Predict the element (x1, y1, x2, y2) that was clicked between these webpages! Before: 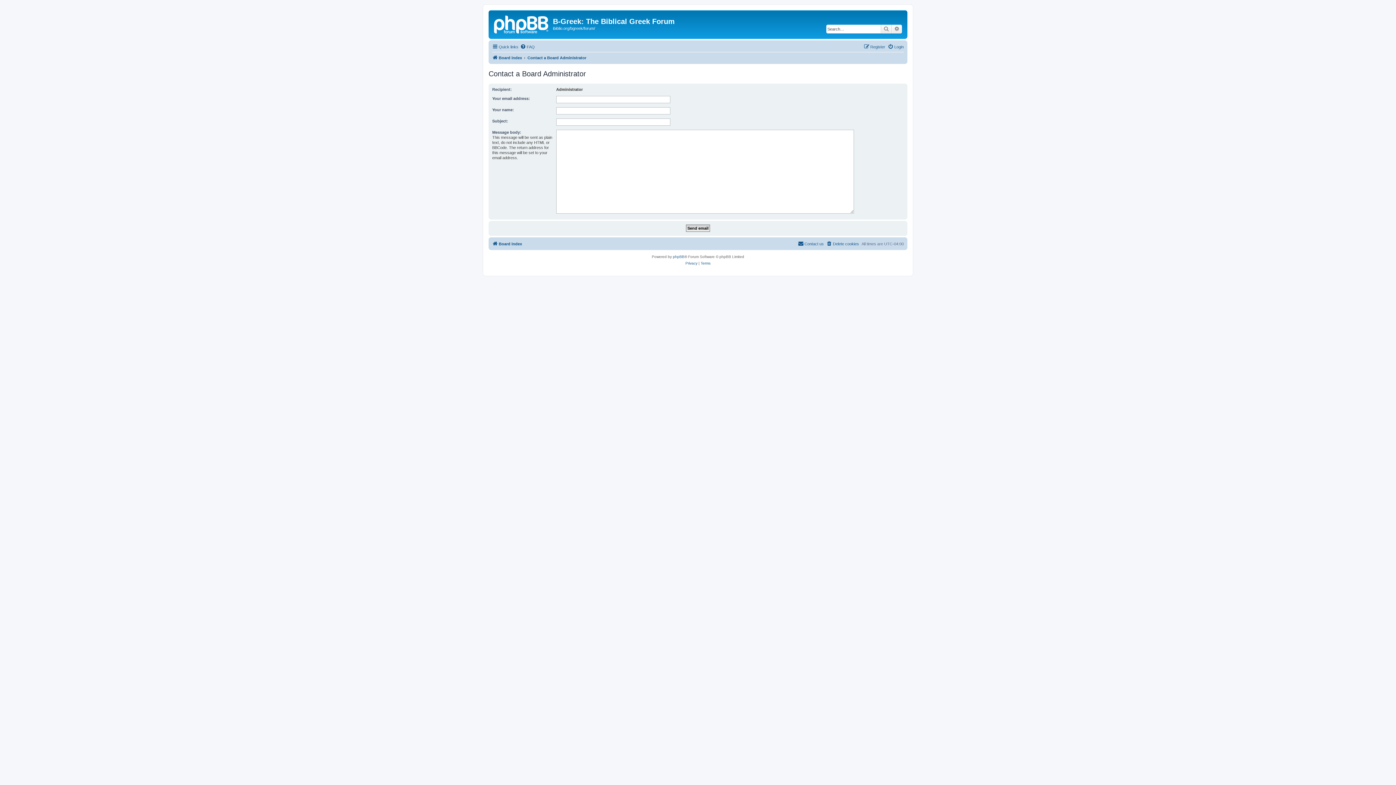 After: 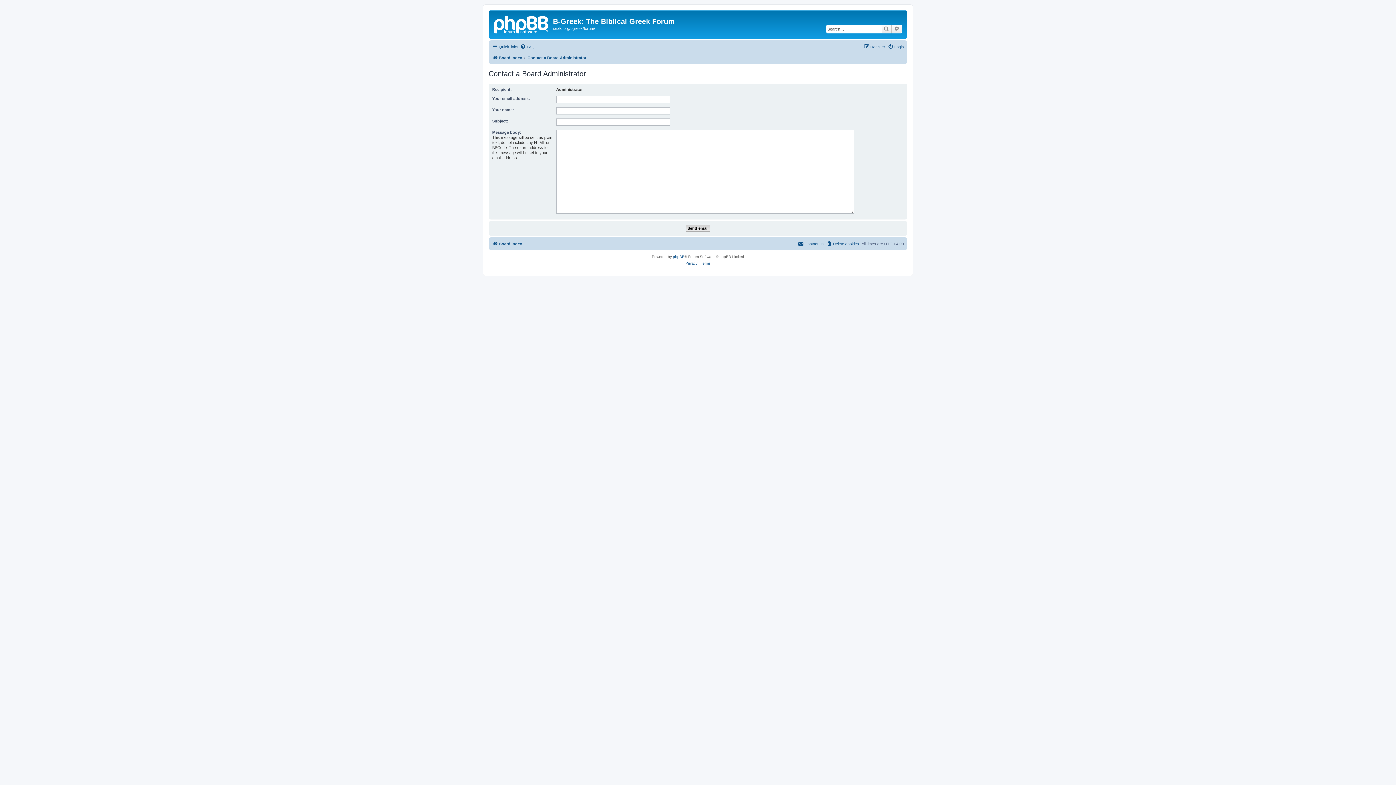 Action: bbox: (527, 53, 586, 62) label: Contact a Board Administrator